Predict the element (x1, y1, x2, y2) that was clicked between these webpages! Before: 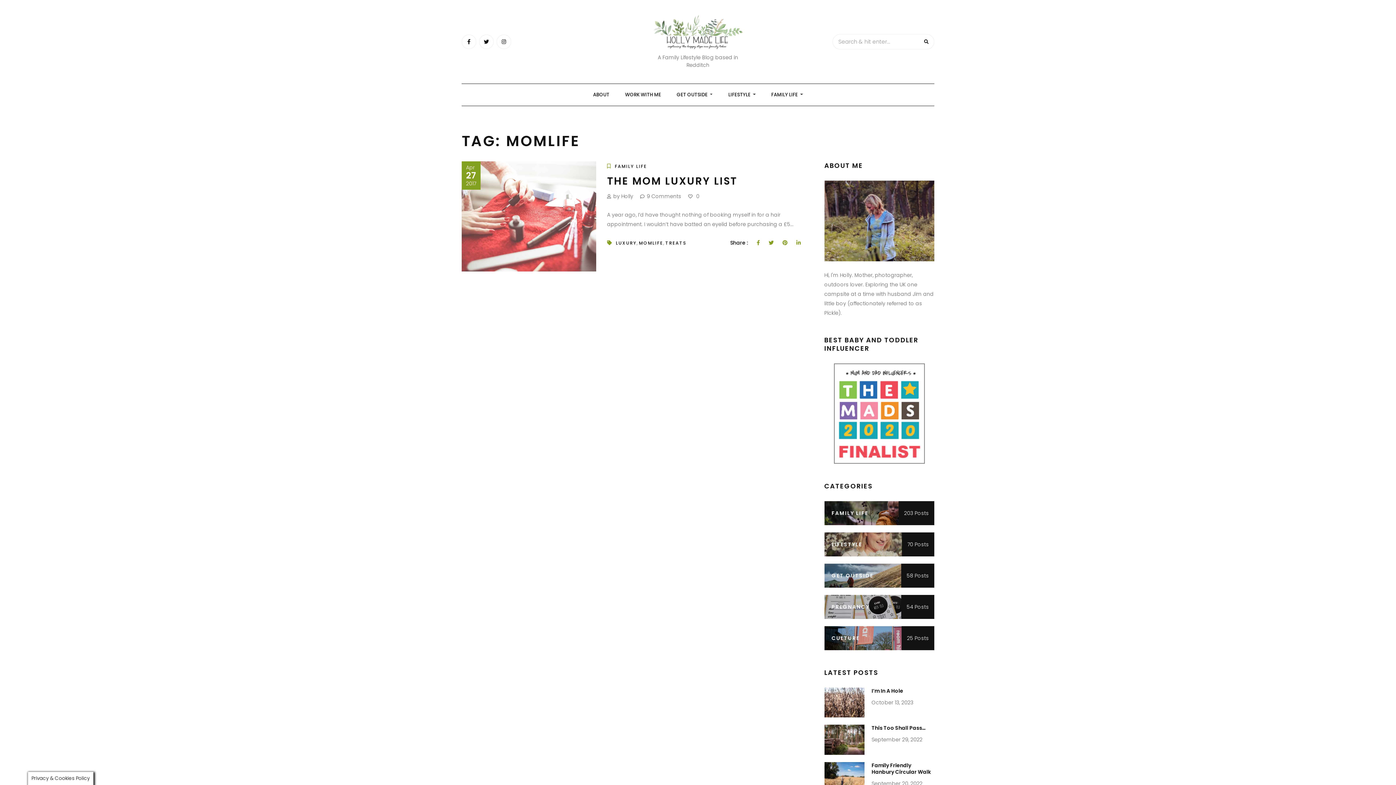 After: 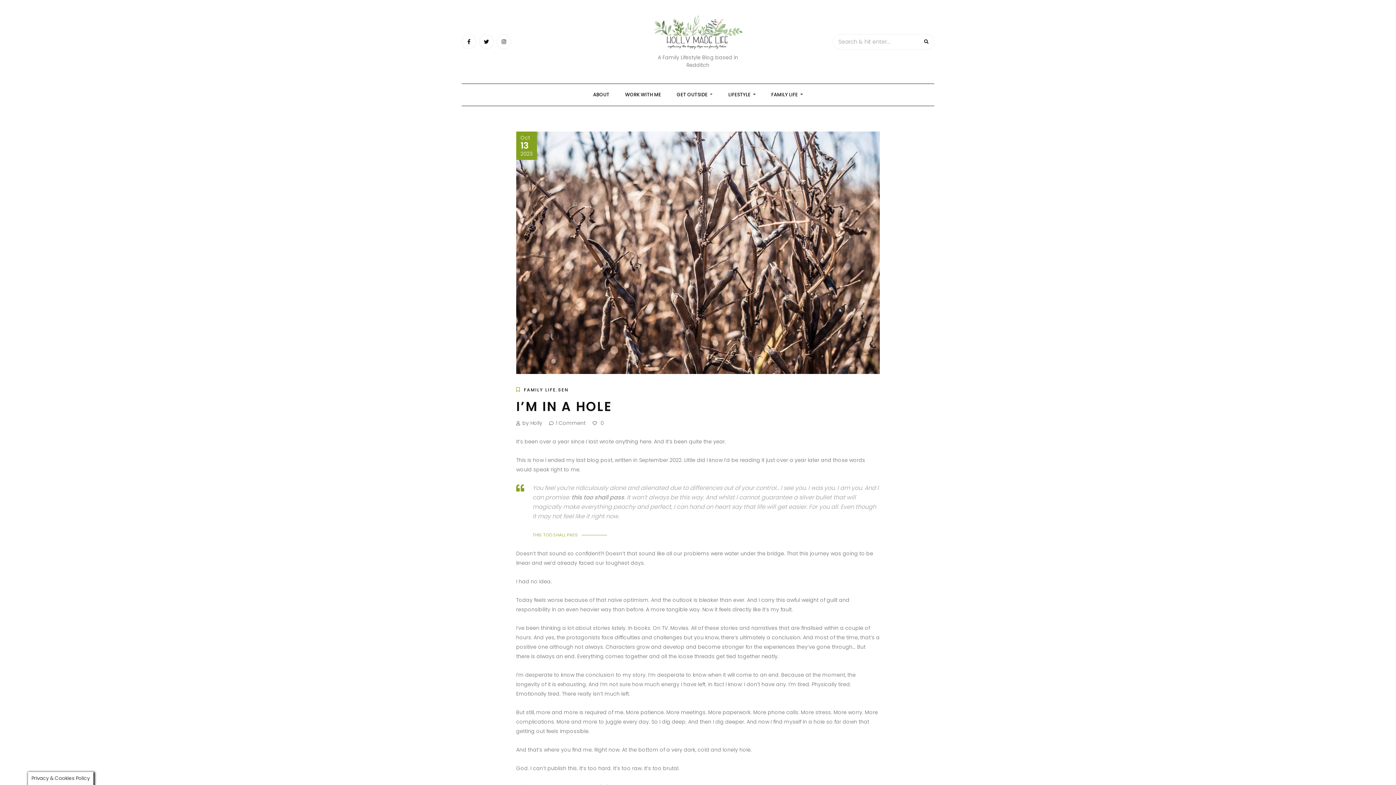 Action: bbox: (824, 698, 864, 706)